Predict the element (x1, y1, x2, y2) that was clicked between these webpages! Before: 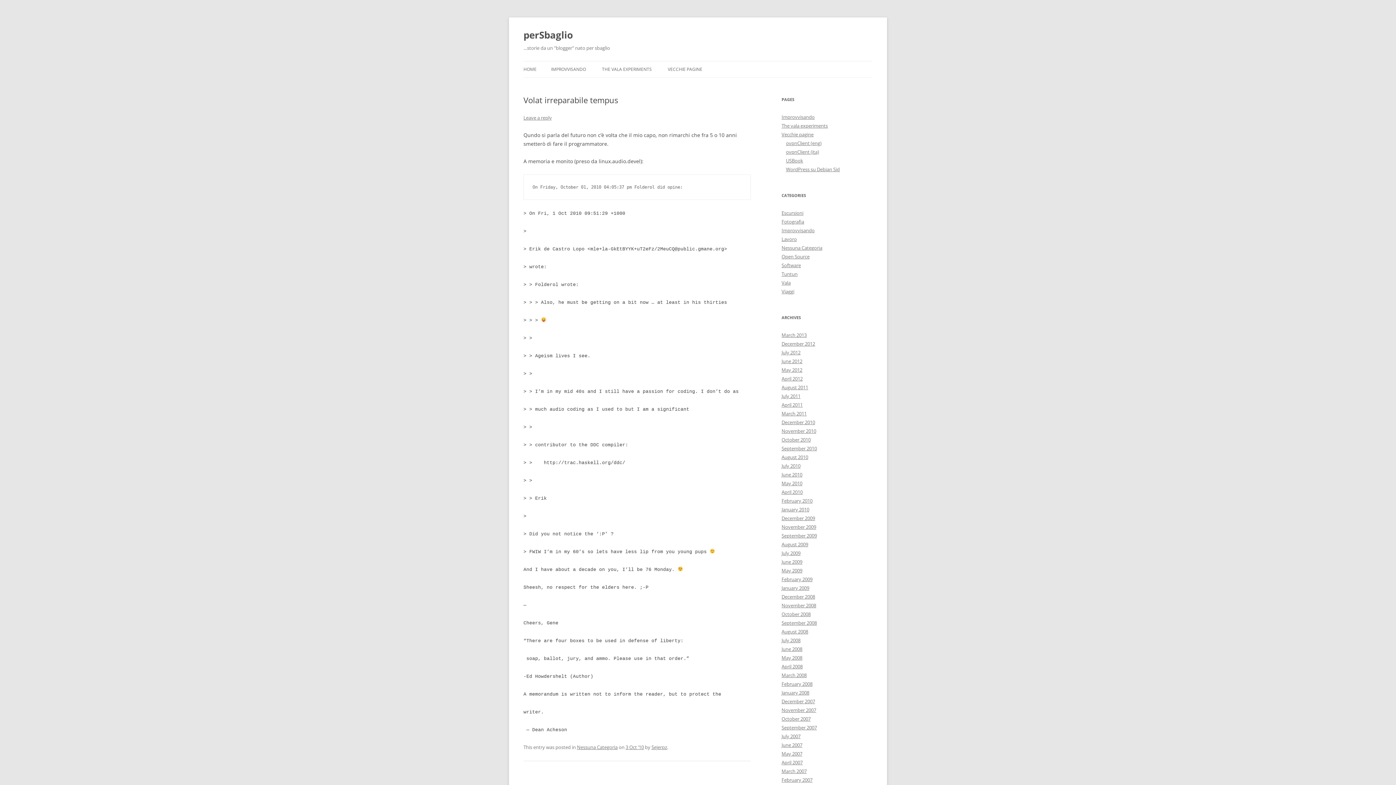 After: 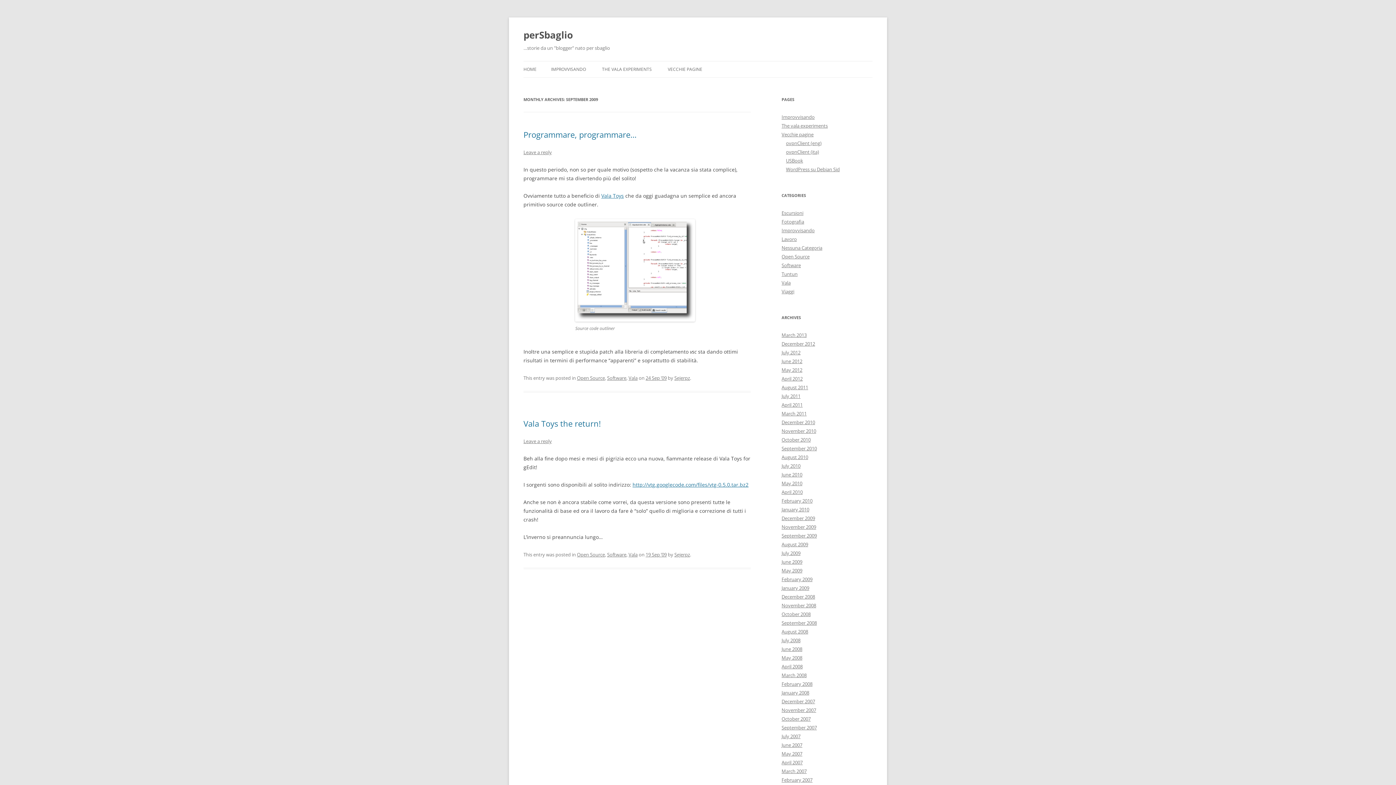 Action: bbox: (781, 532, 817, 539) label: September 2009